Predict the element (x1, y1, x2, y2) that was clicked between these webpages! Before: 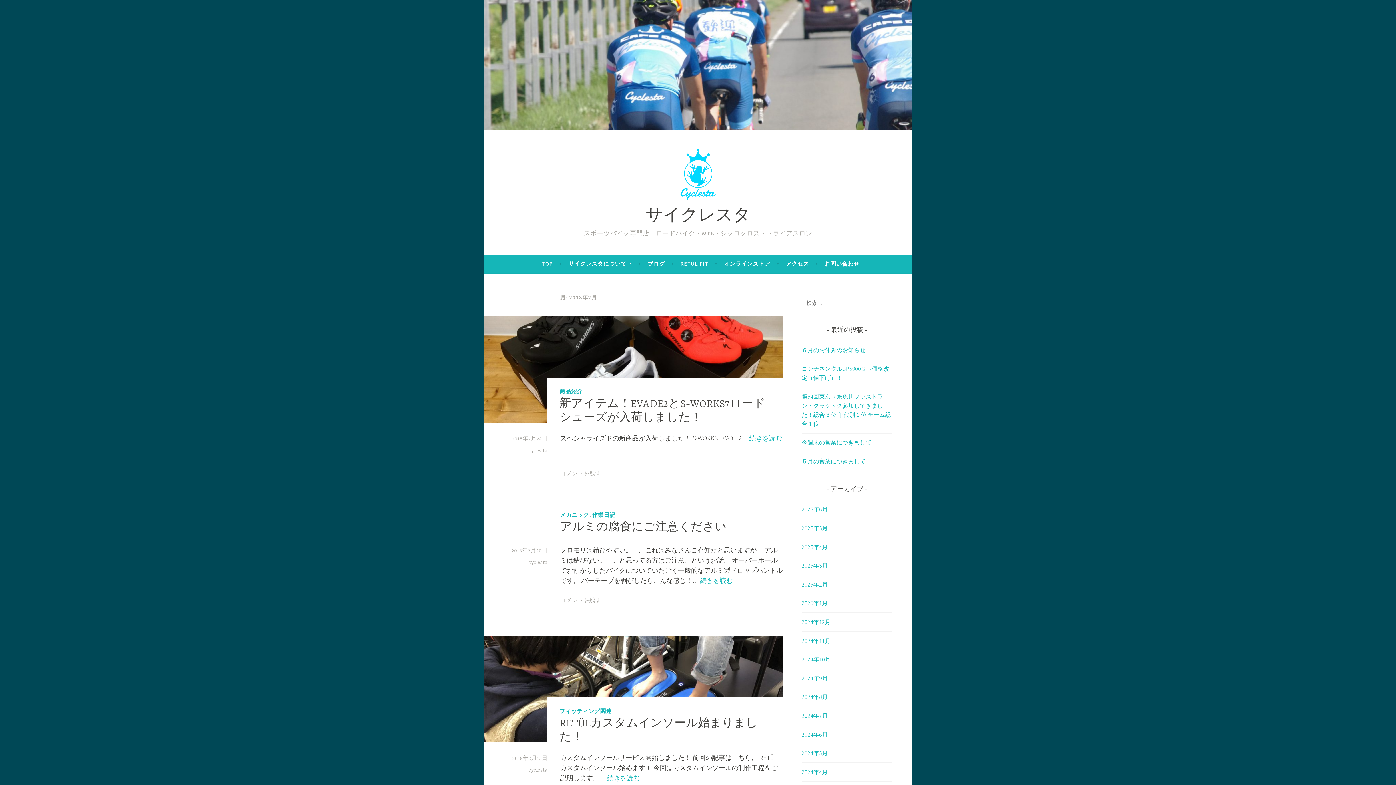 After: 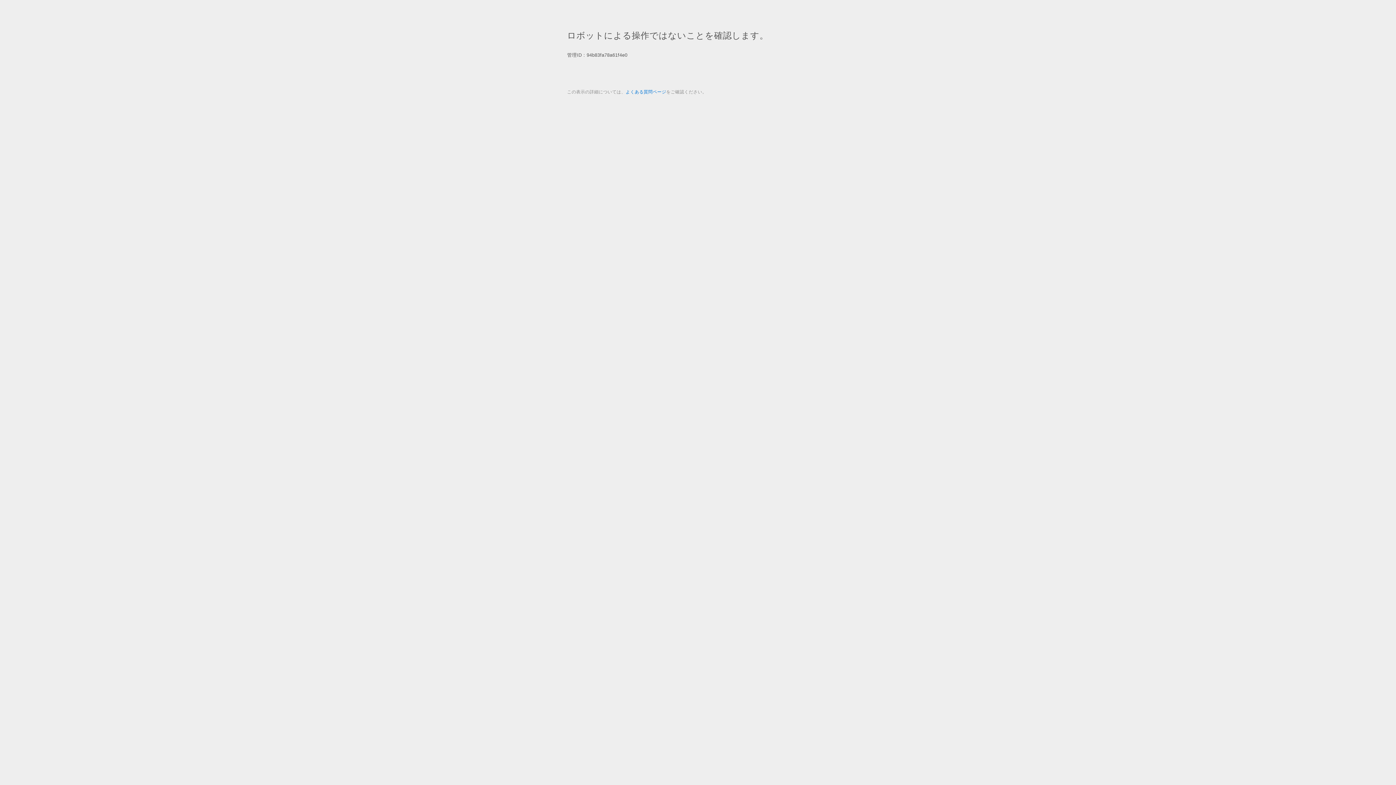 Action: label: オンラインストア bbox: (724, 257, 770, 270)